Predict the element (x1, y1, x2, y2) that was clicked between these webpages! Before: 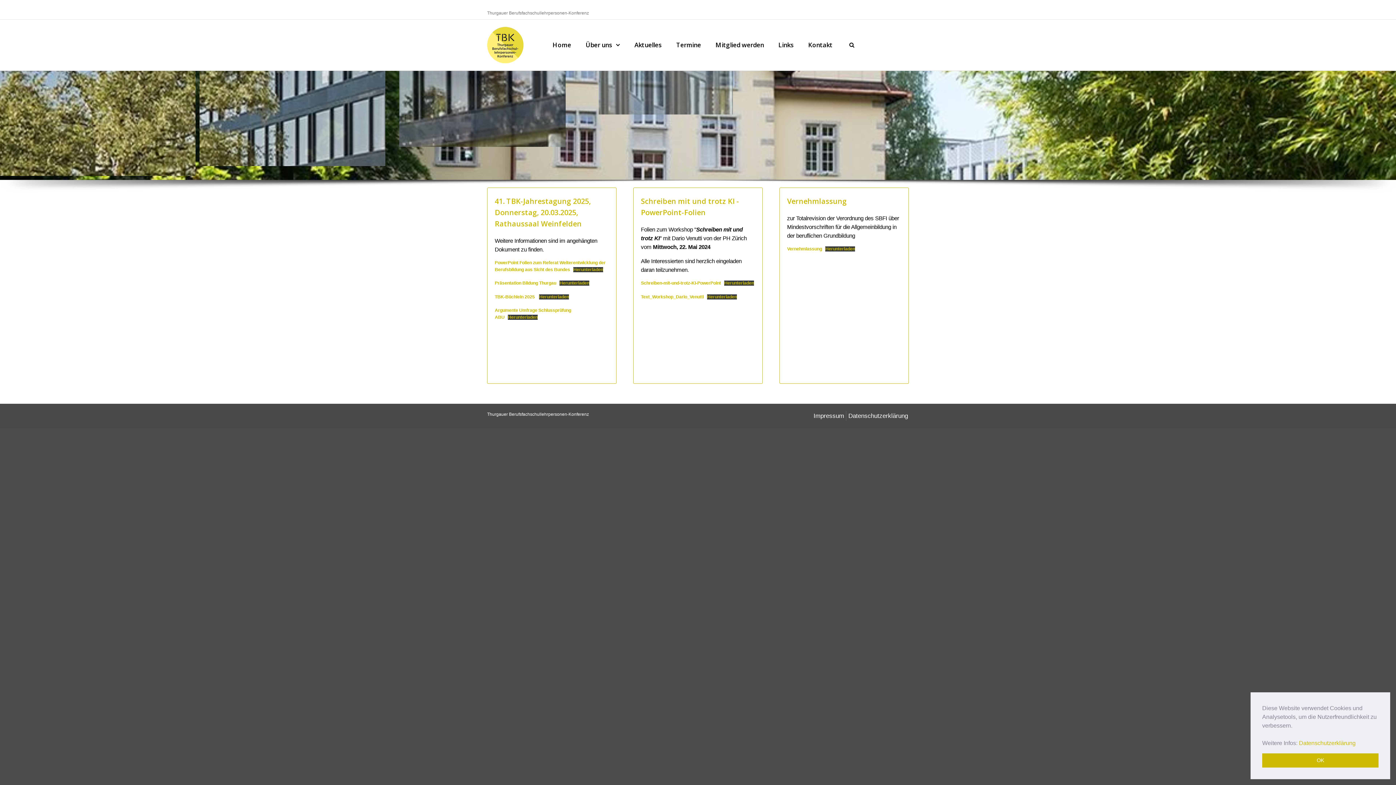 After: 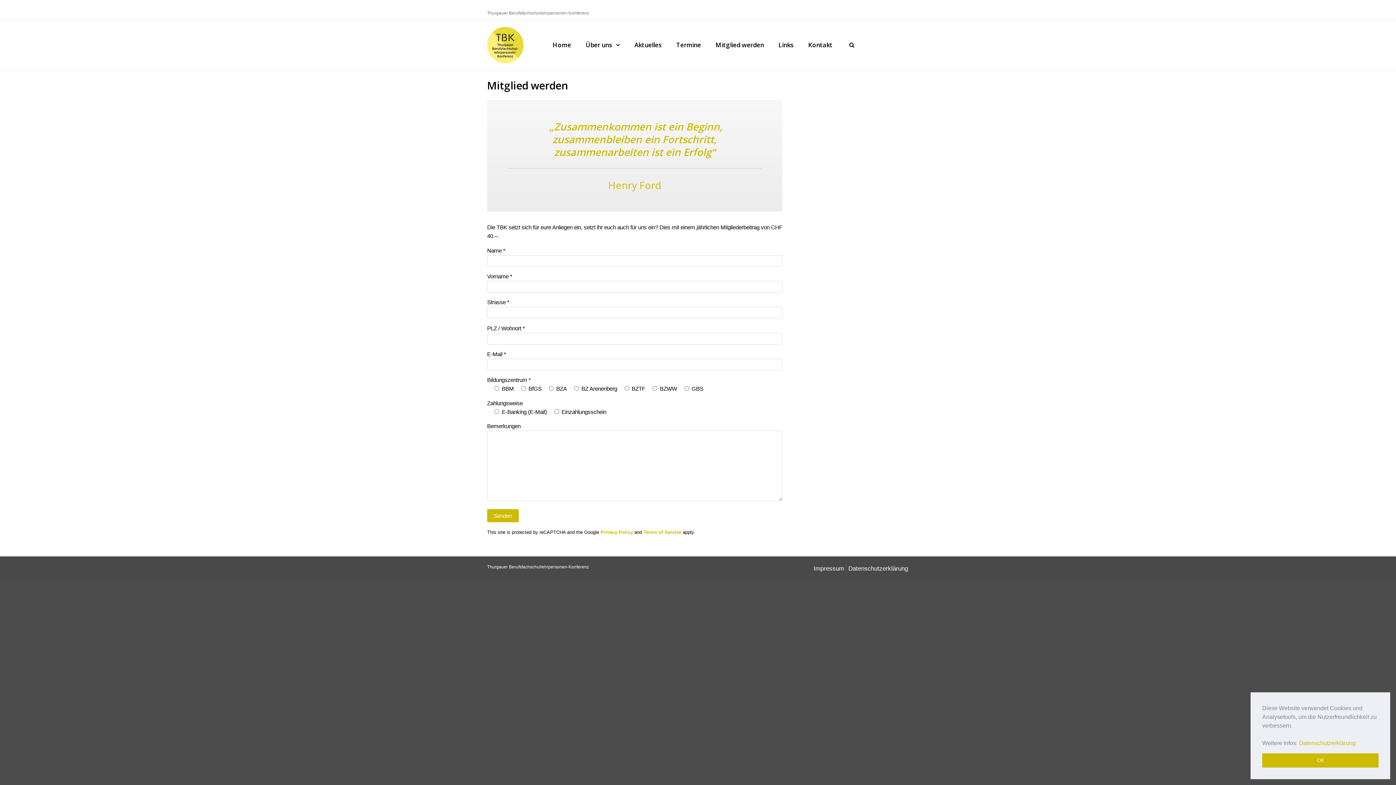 Action: bbox: (708, 19, 771, 70) label: Mitglied werden